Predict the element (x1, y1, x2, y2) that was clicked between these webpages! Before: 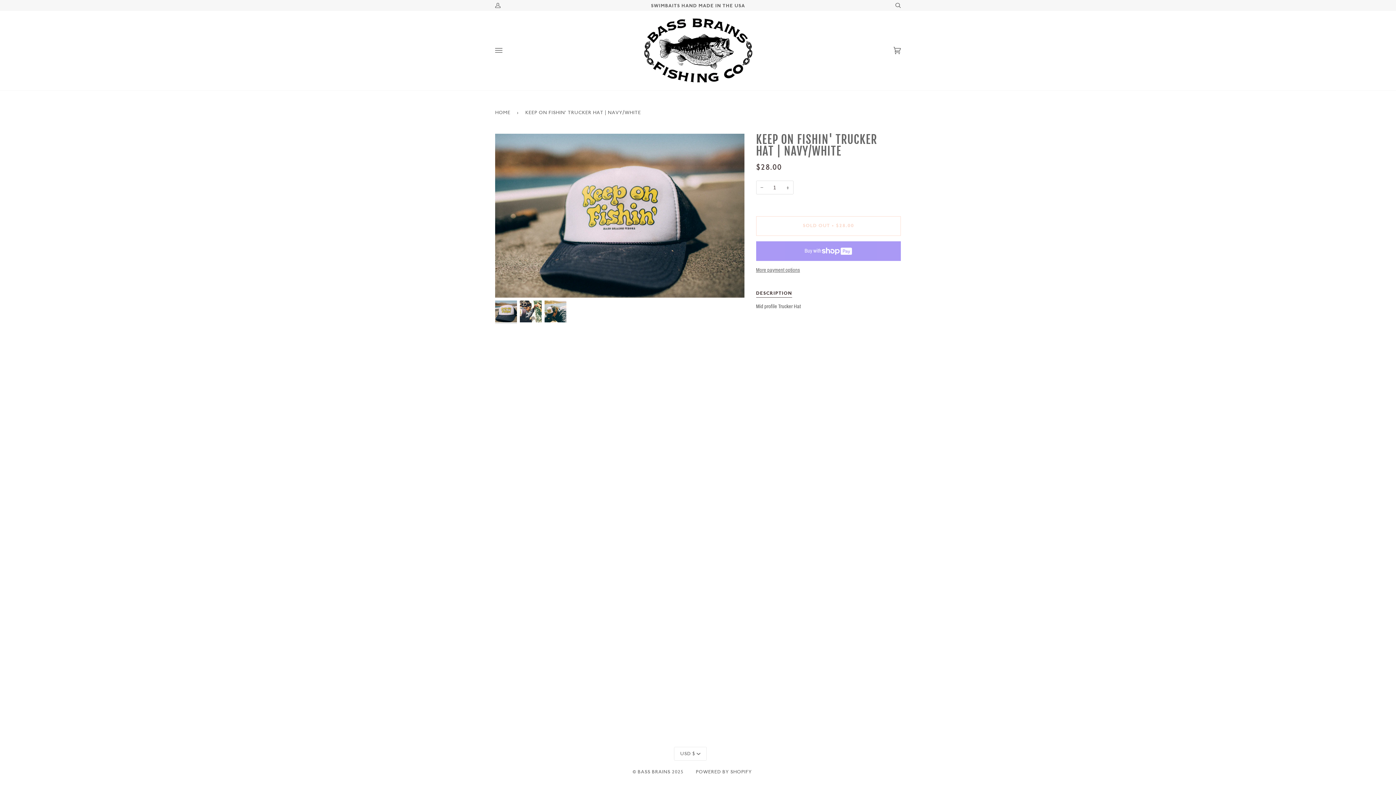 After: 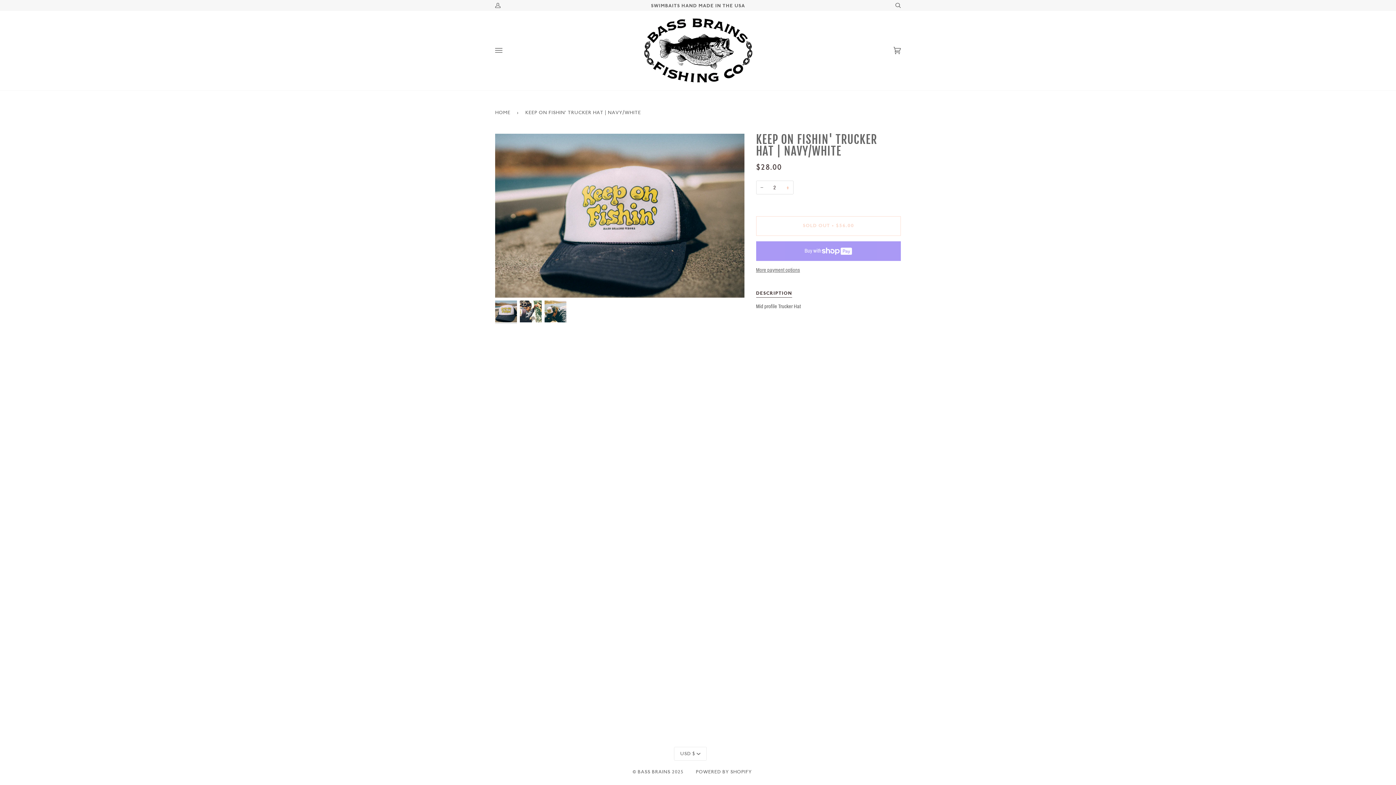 Action: label: + bbox: (782, 180, 793, 194)